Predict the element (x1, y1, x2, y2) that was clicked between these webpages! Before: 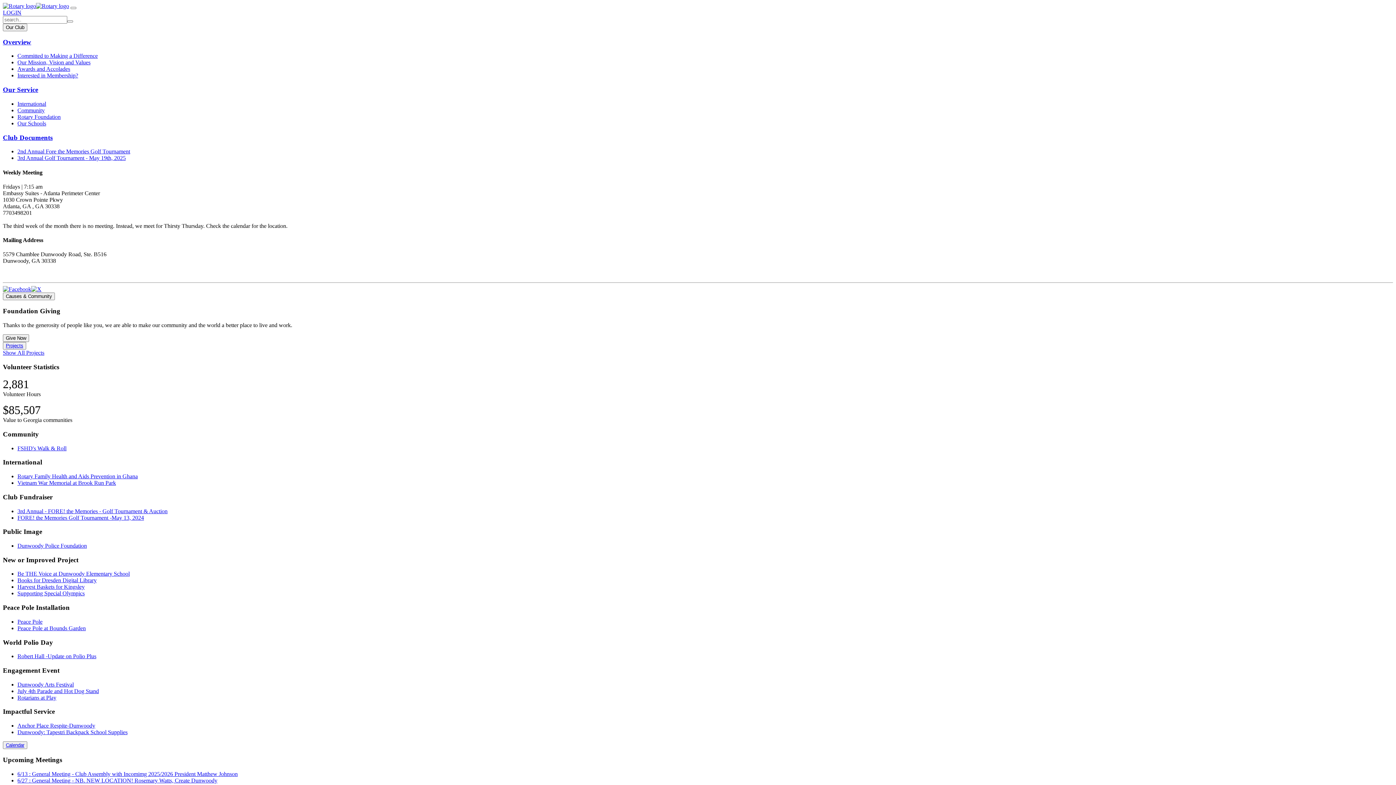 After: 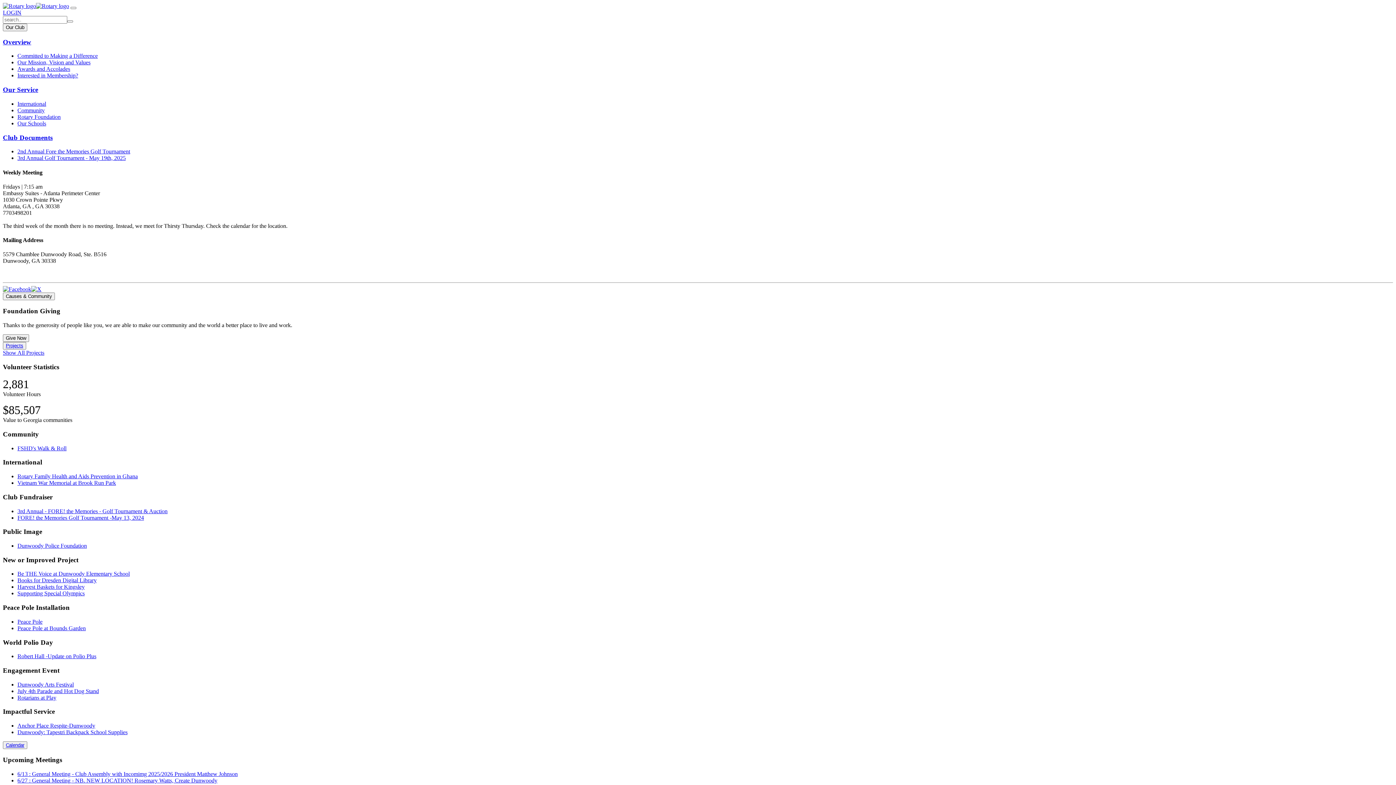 Action: bbox: (17, 445, 66, 451) label: FSHD's Walk & Roll